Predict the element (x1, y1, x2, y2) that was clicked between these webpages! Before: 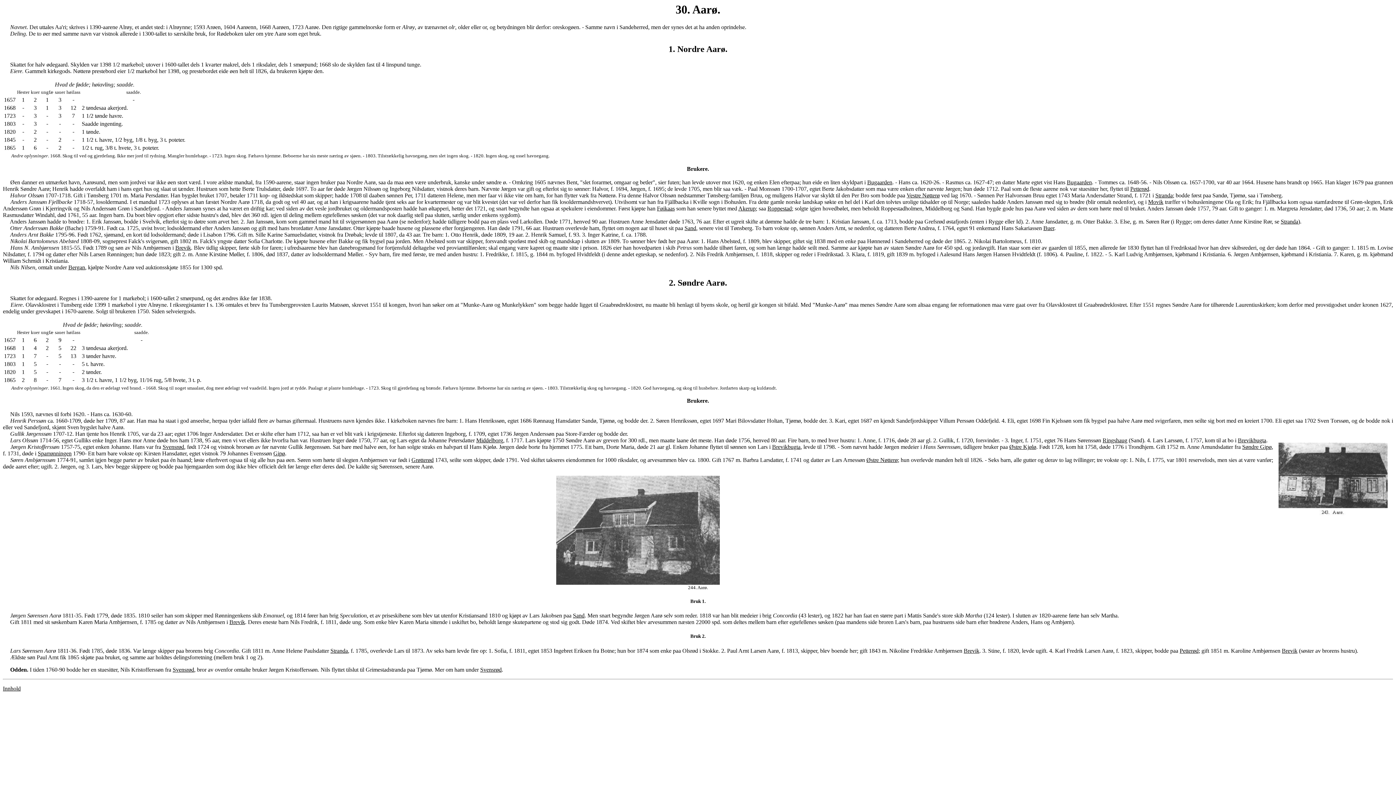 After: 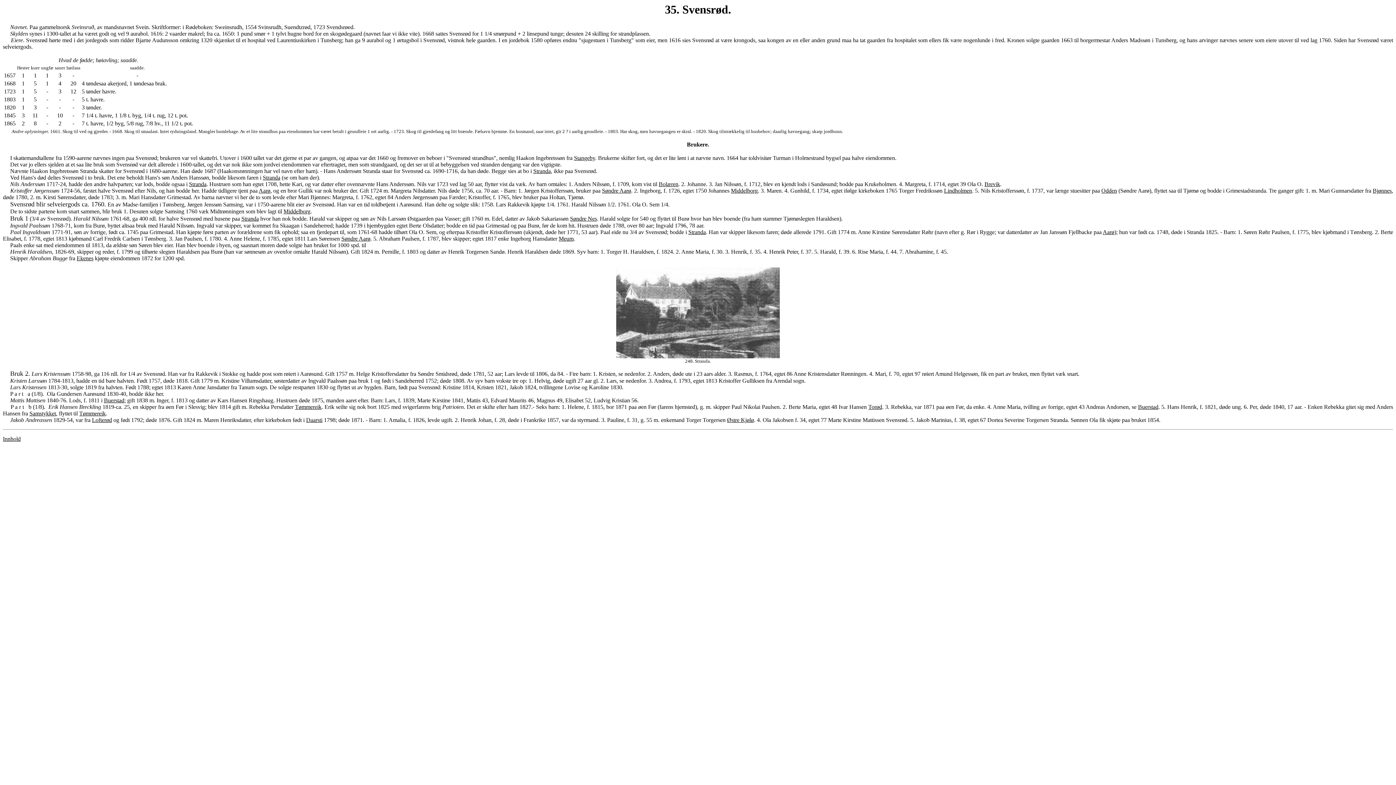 Action: label: Svensrød bbox: (172, 666, 194, 672)